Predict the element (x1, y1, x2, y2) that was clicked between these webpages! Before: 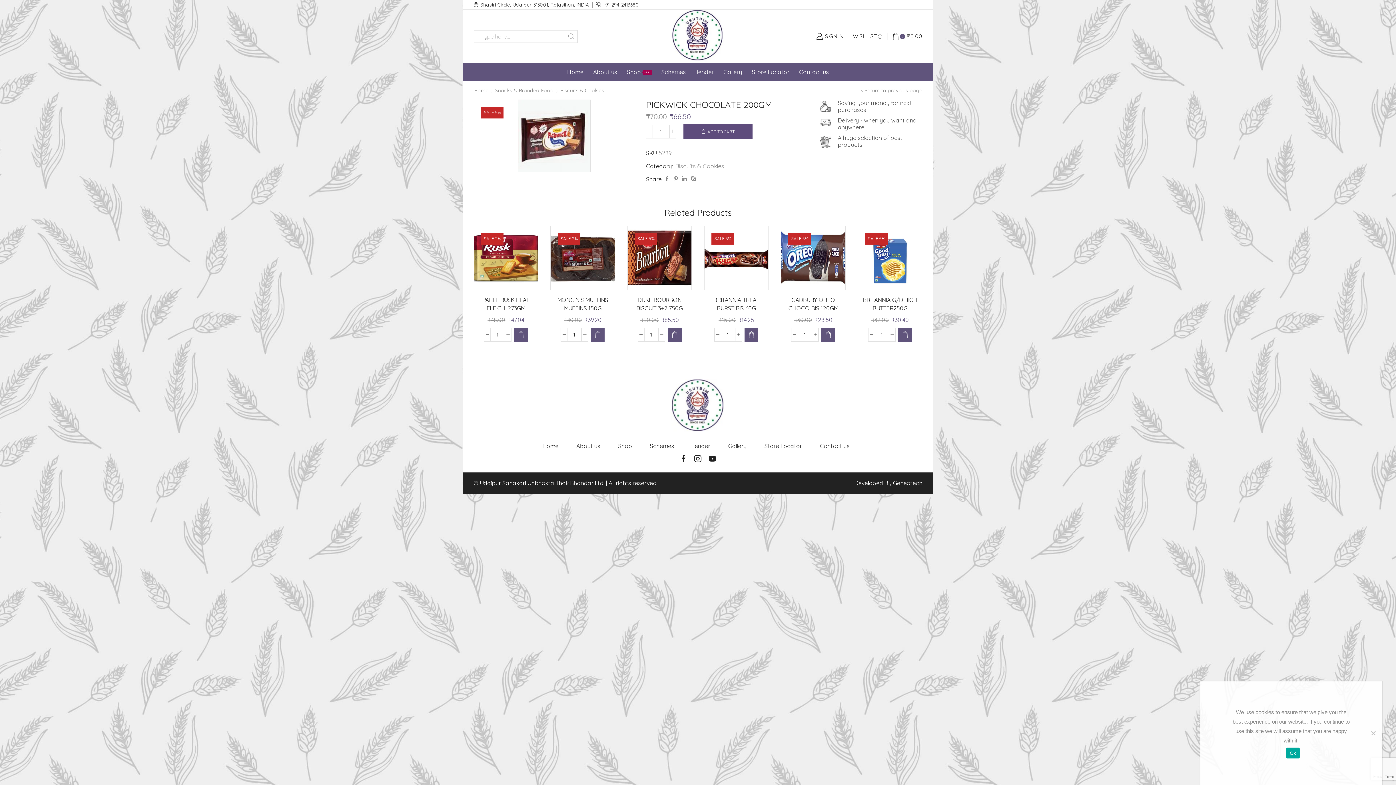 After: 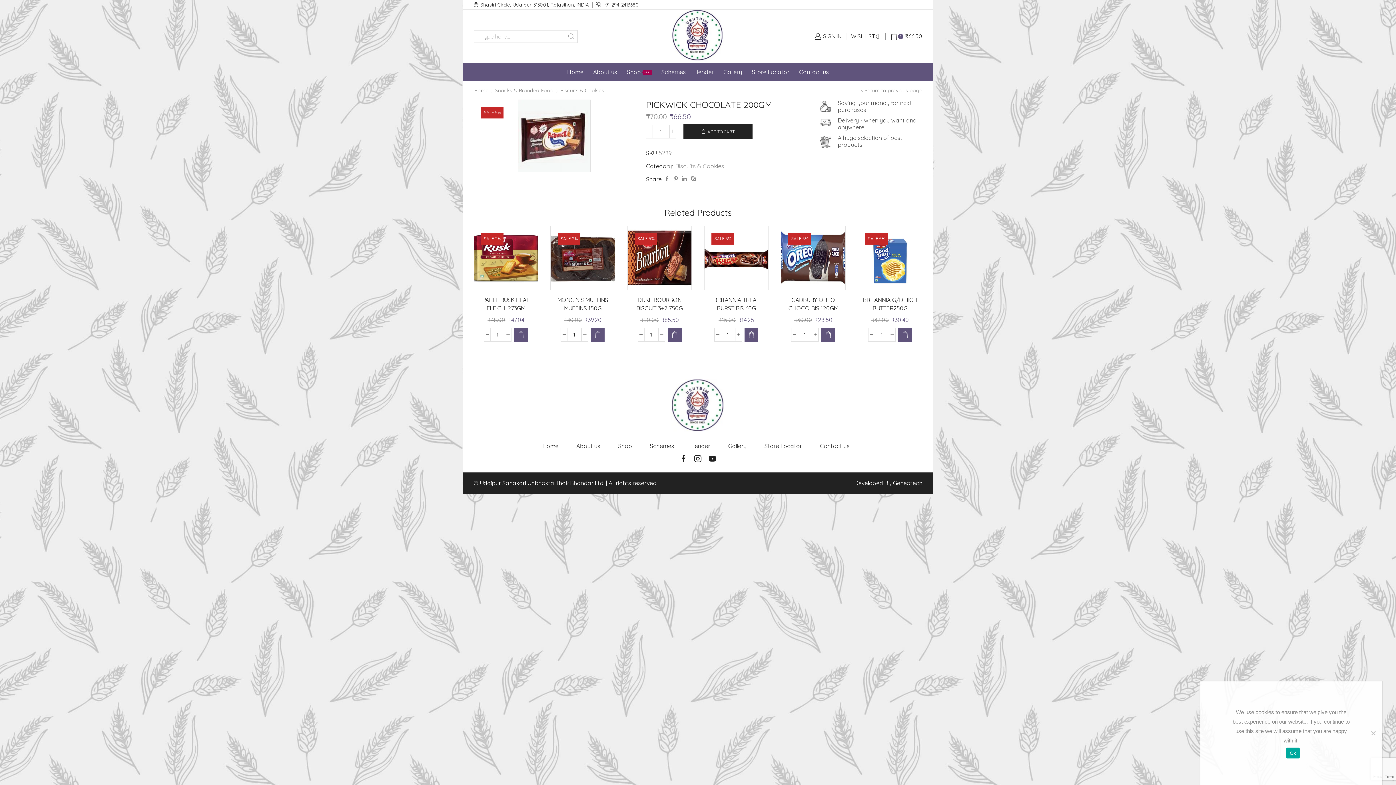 Action: label: ADD TO CART bbox: (683, 124, 752, 138)